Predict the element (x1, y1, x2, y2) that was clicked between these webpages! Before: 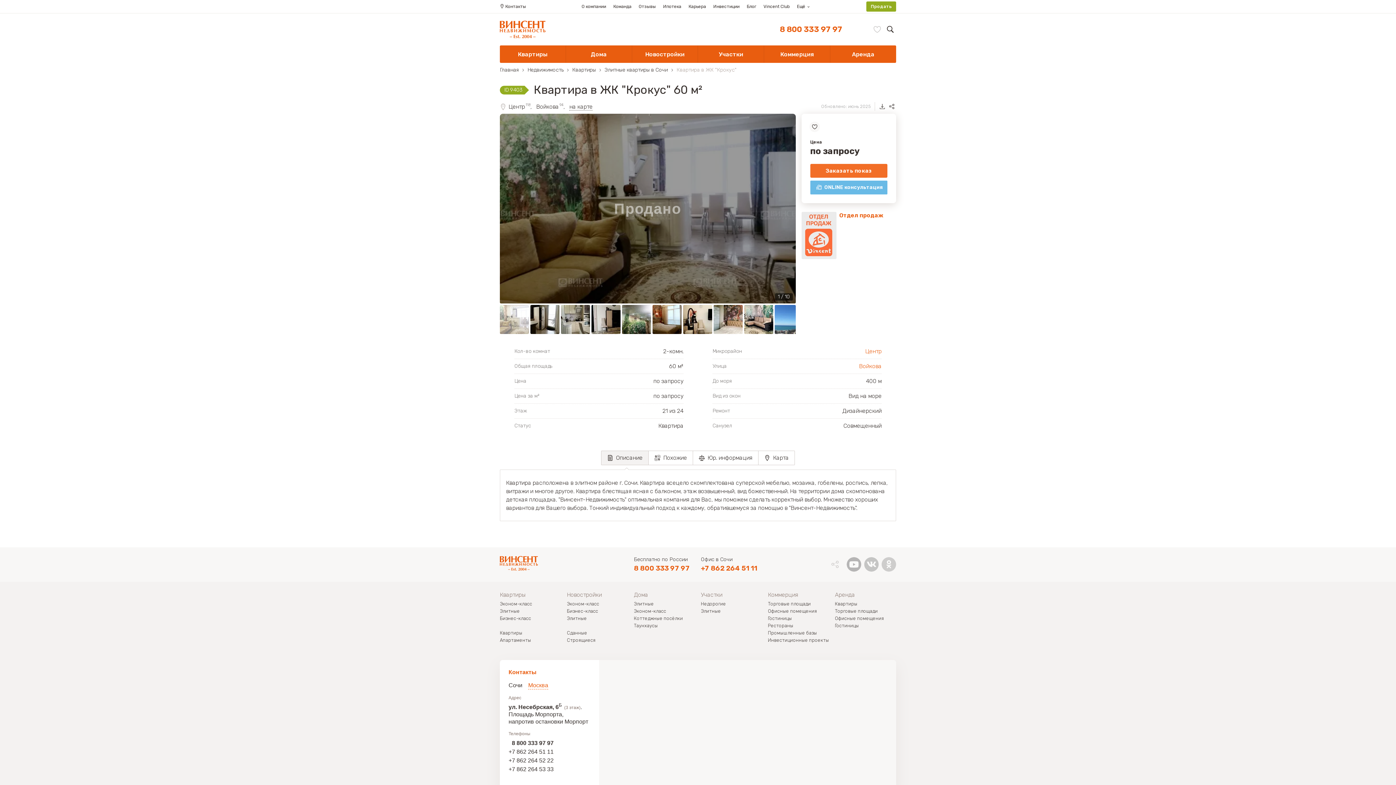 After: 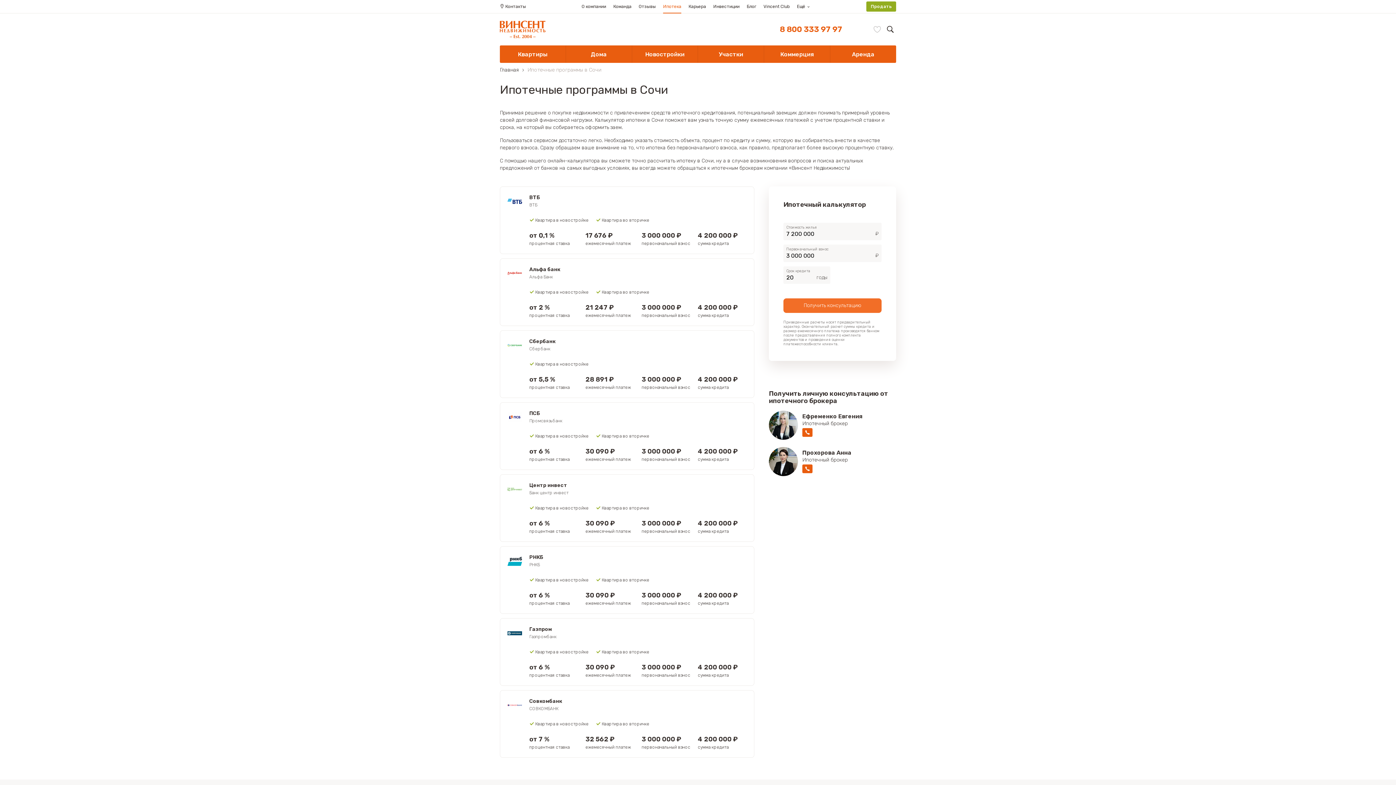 Action: label: Ипотека bbox: (663, 1, 681, 11)